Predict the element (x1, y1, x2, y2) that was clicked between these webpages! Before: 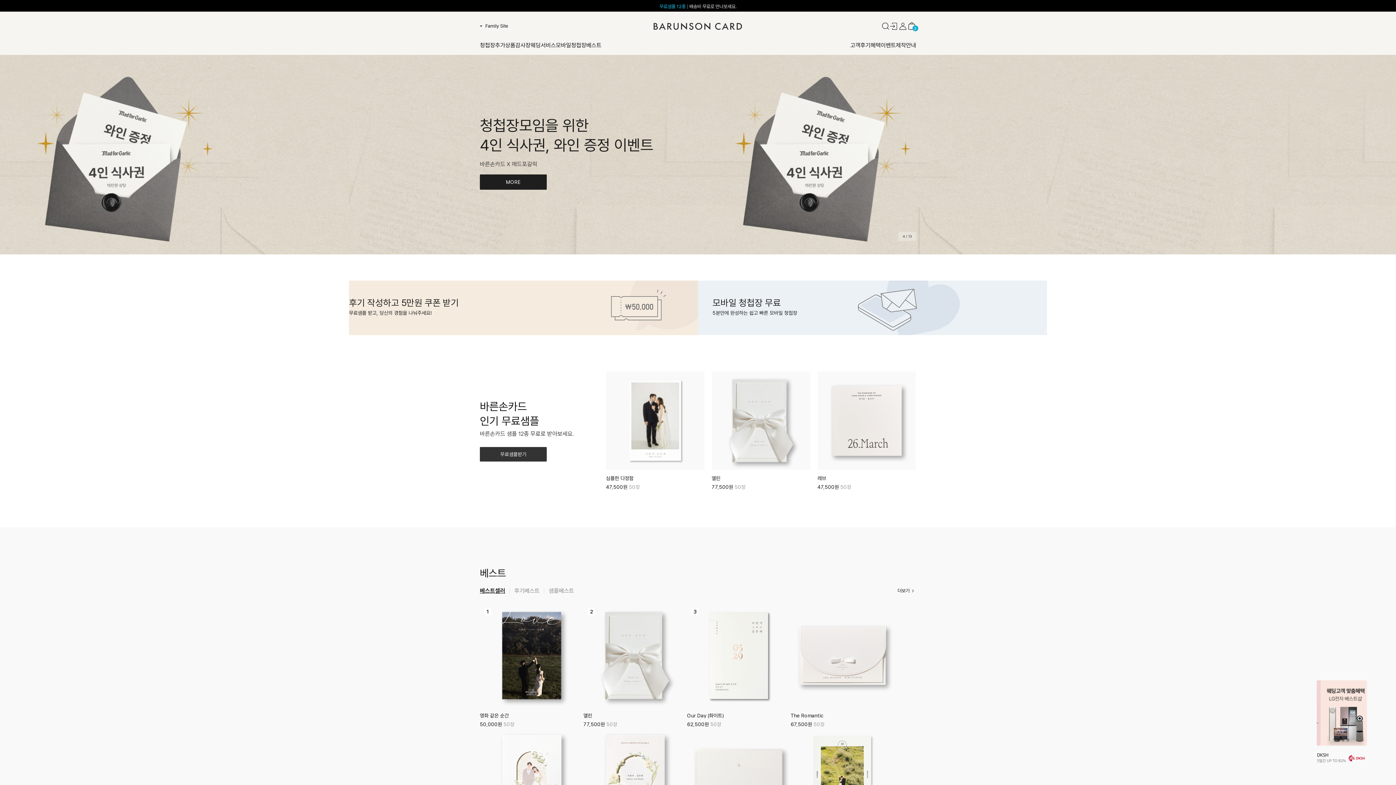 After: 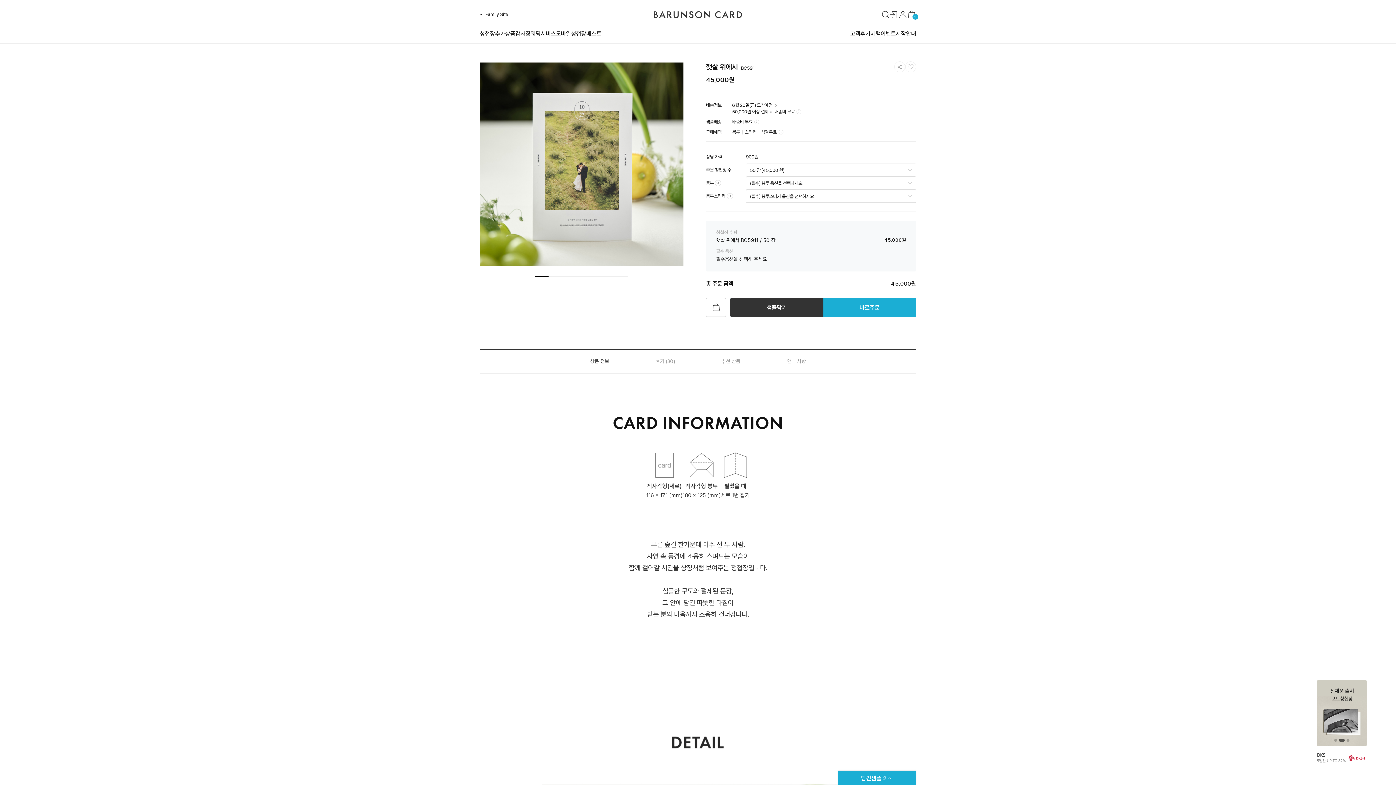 Action: bbox: (790, 727, 894, 830)